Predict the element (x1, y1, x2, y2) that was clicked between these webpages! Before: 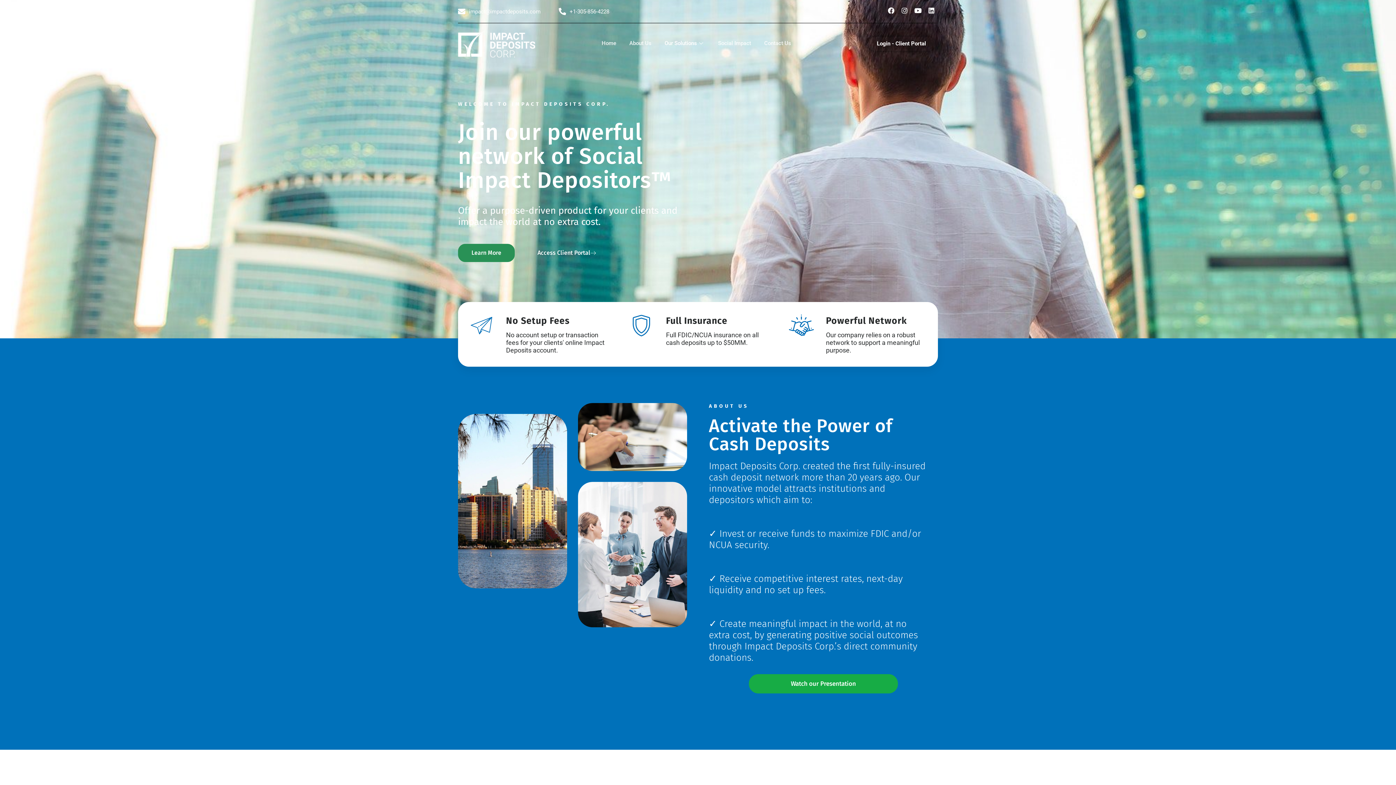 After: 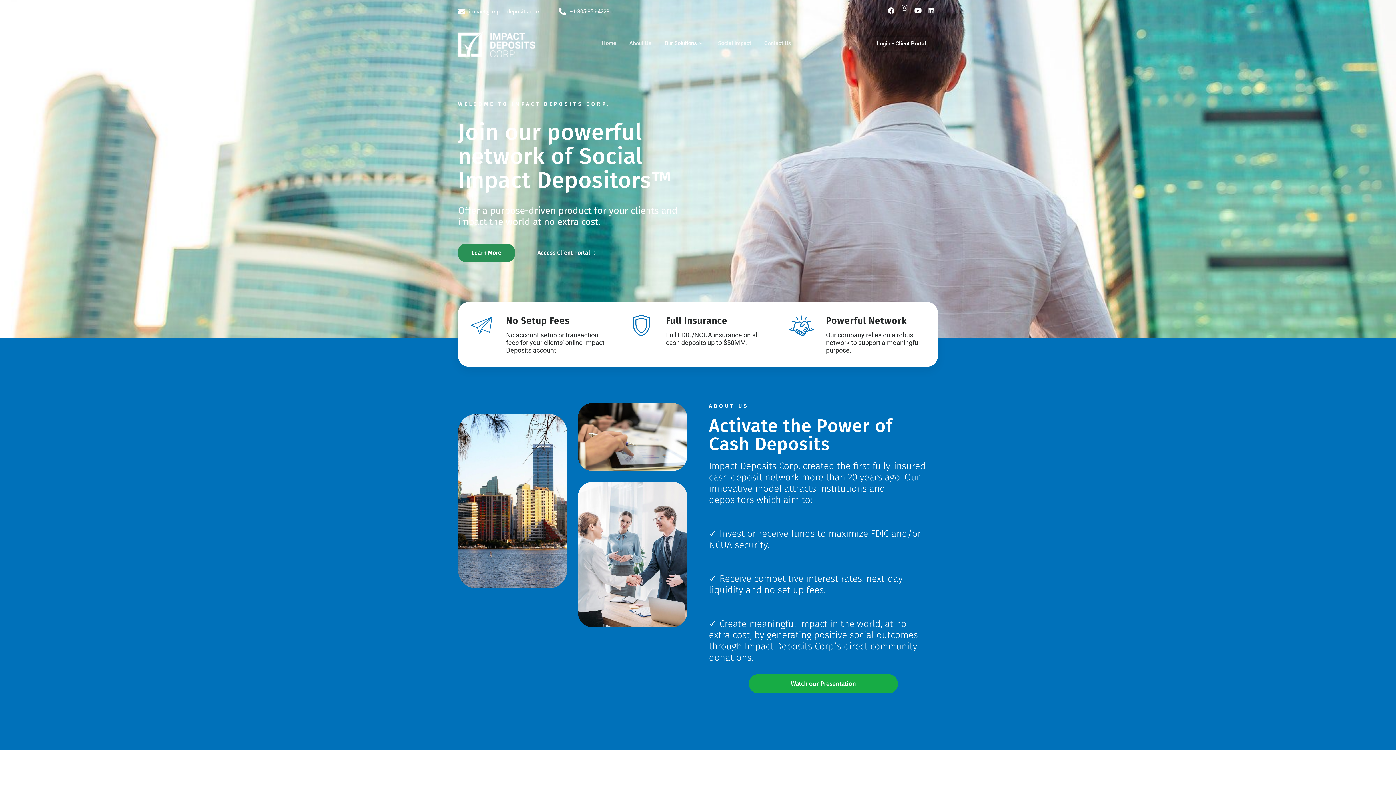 Action: bbox: (901, 7, 908, 13) label: Instagram